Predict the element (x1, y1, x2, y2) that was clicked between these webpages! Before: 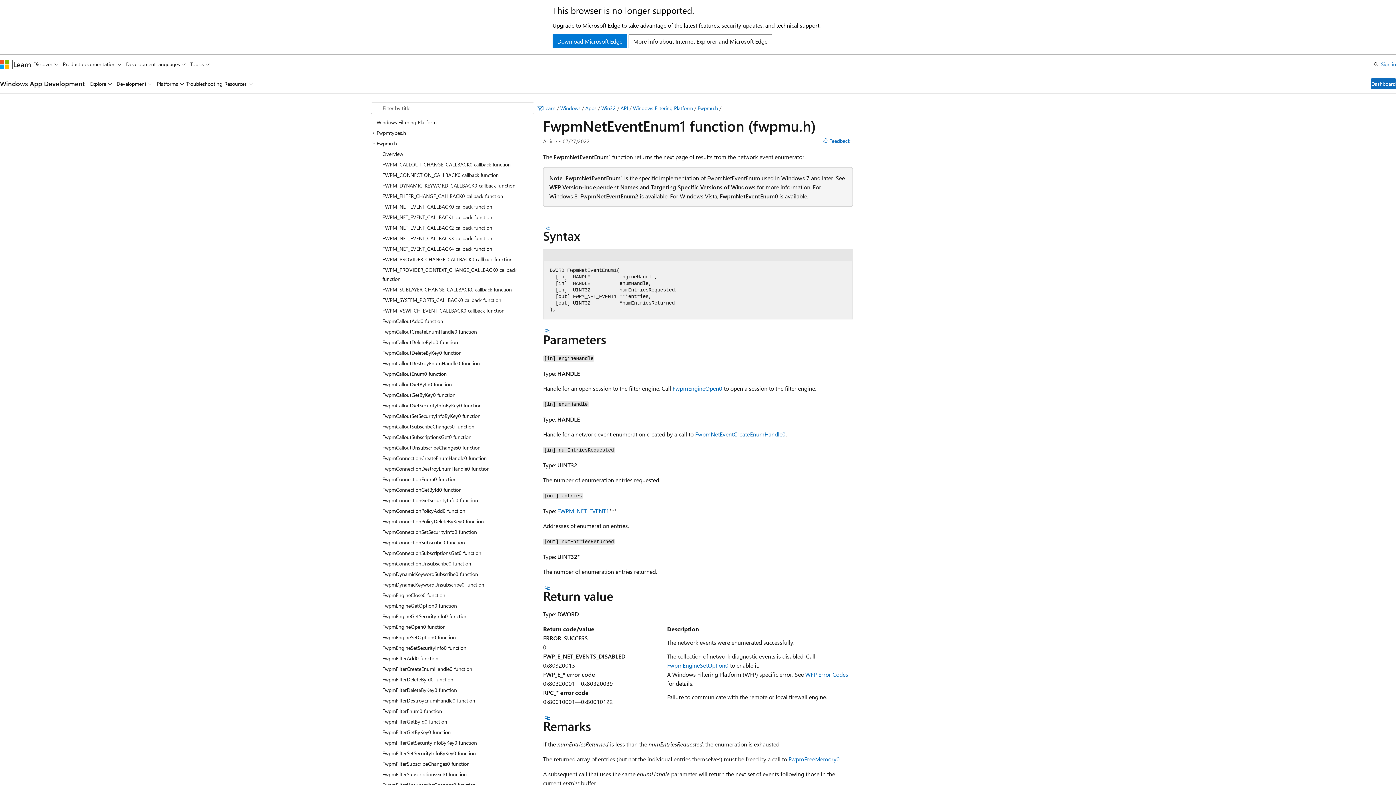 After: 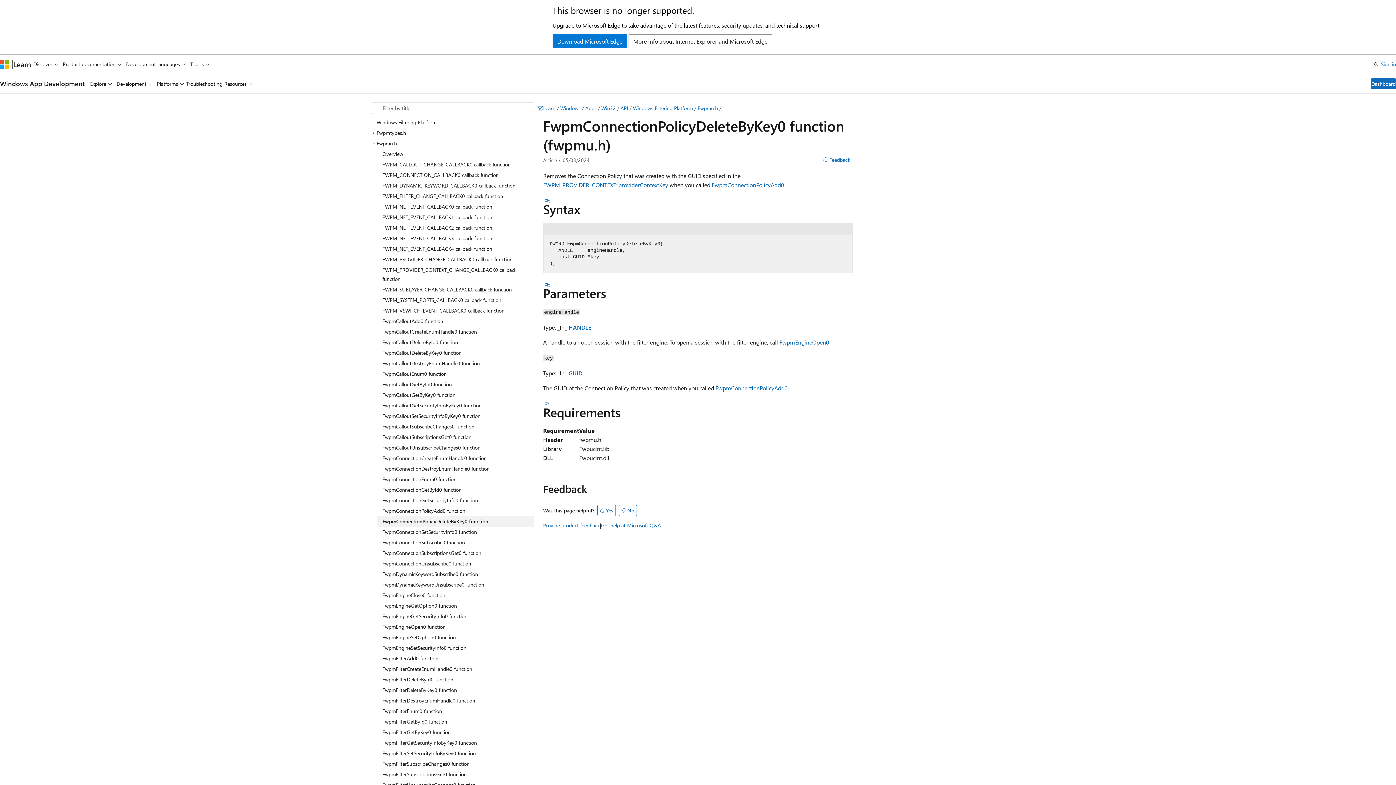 Action: bbox: (376, 516, 534, 526) label: FwpmConnectionPolicyDeleteByKey0 function